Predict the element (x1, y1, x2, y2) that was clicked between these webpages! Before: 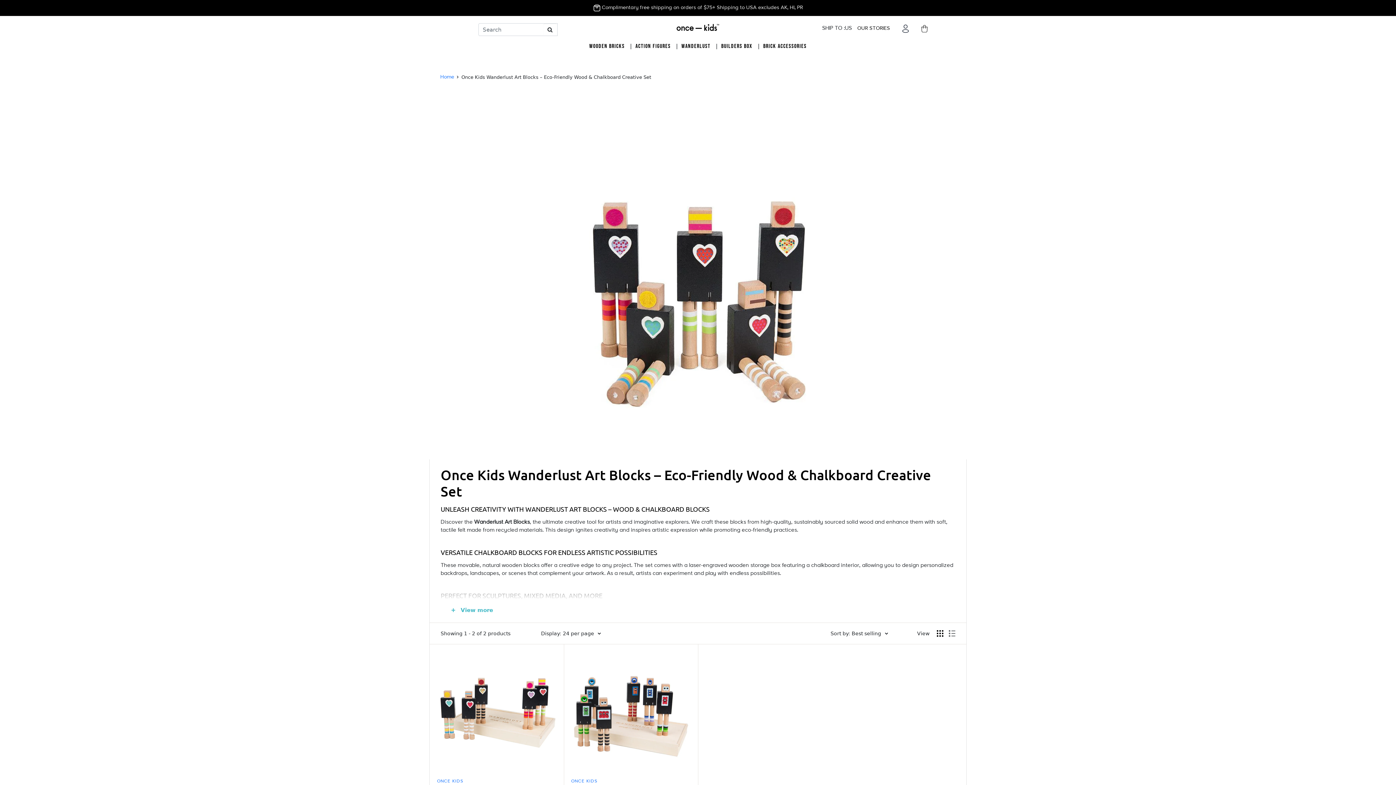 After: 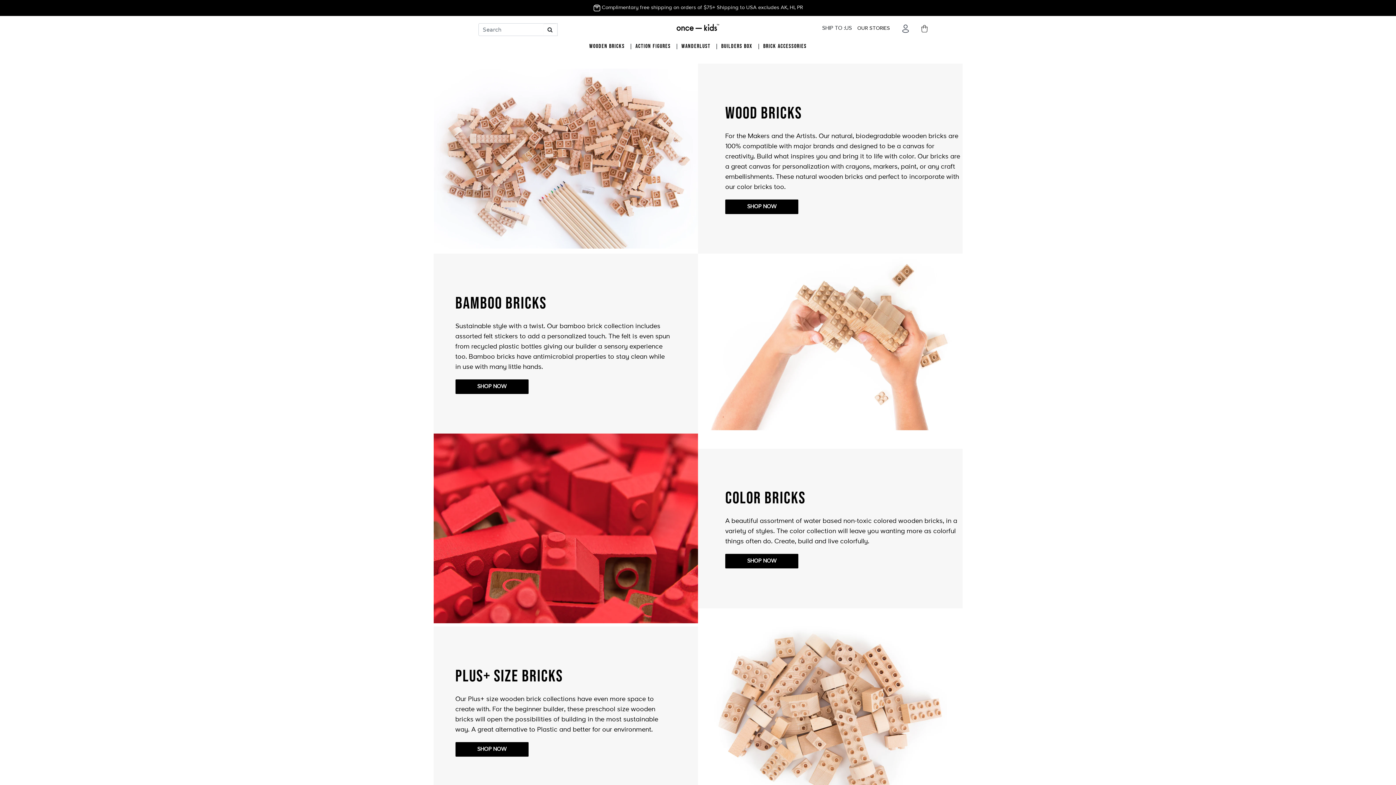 Action: label: WOODEN BRICKS  bbox: (585, 42, 630, 49)